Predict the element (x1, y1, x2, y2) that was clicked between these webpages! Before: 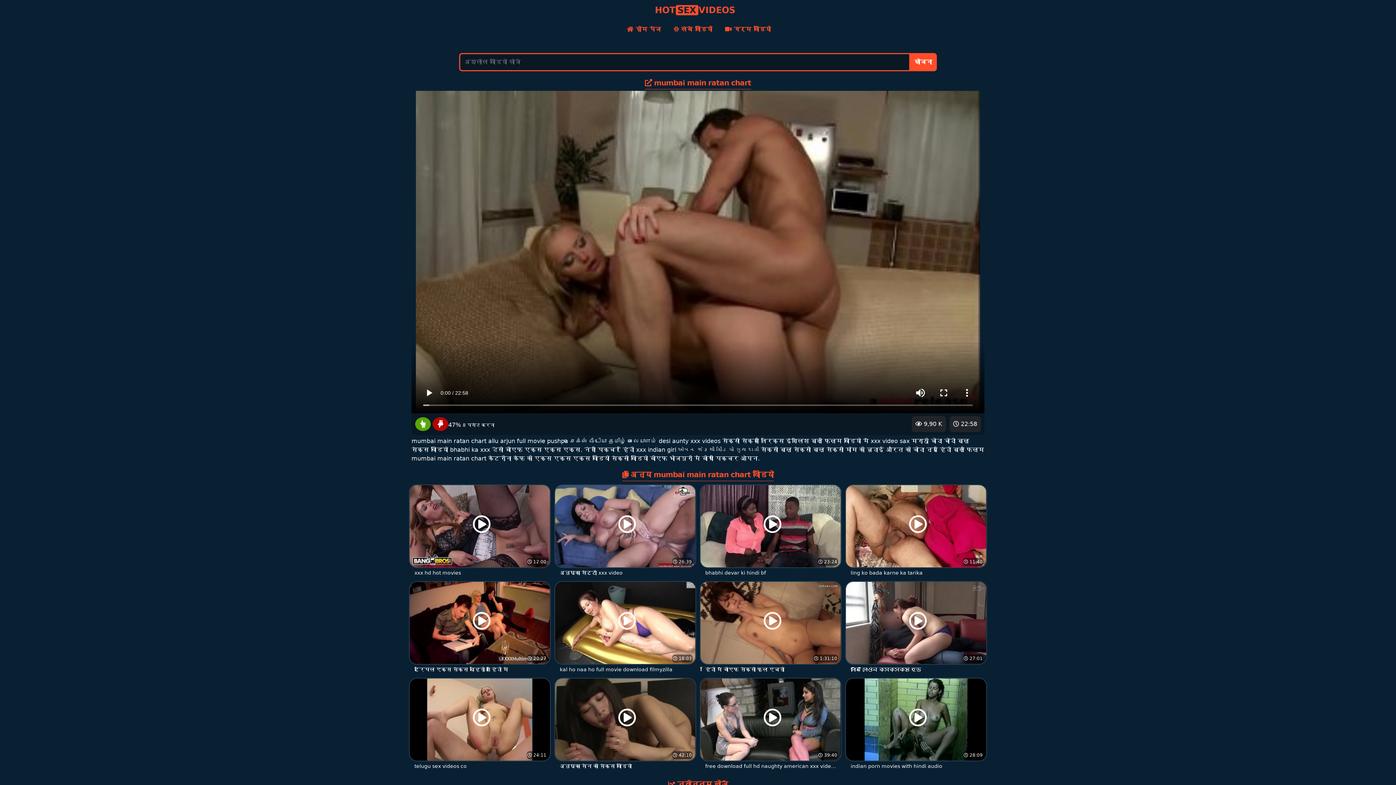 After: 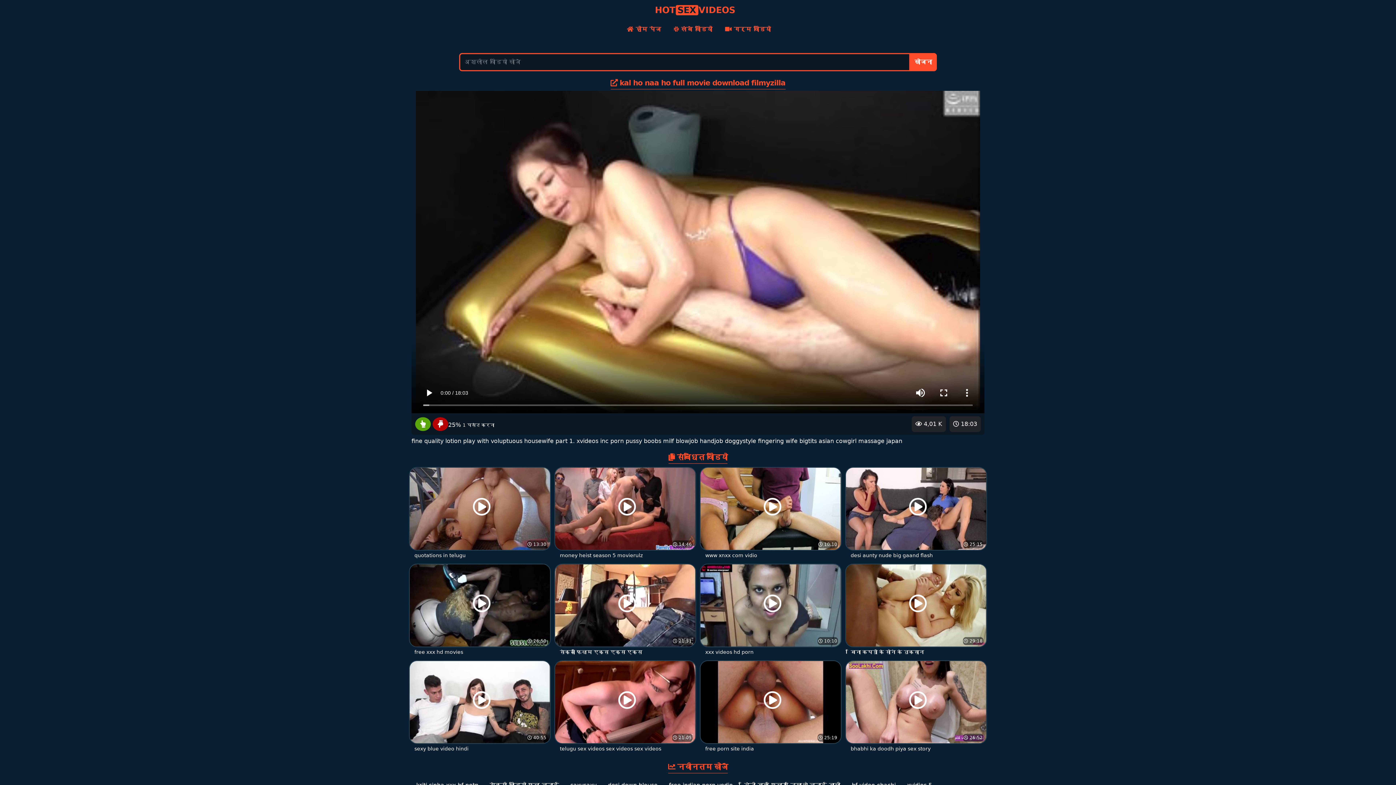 Action: label:  18:03
 4,01 K
kal ho naa ho full movie download filmyzilla bbox: (554, 619, 696, 674)